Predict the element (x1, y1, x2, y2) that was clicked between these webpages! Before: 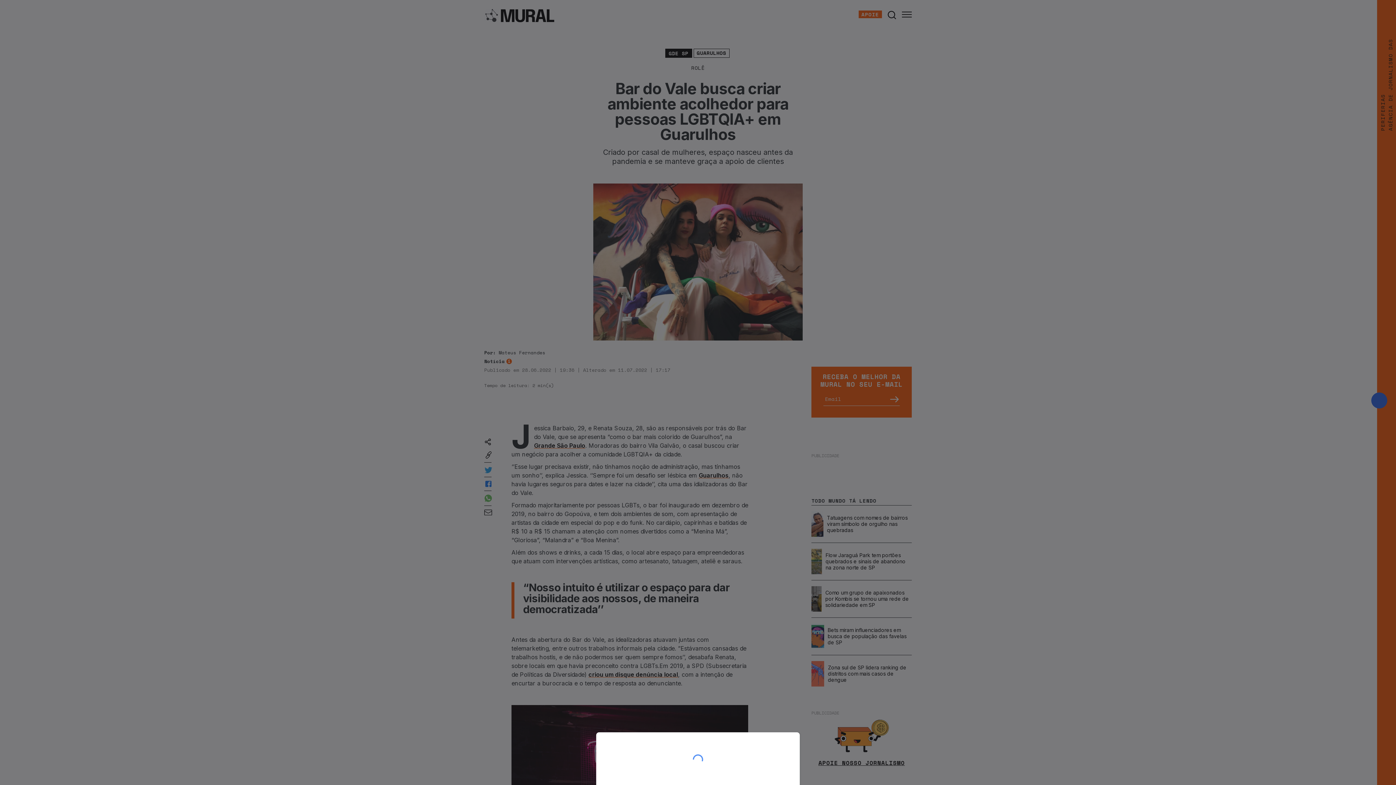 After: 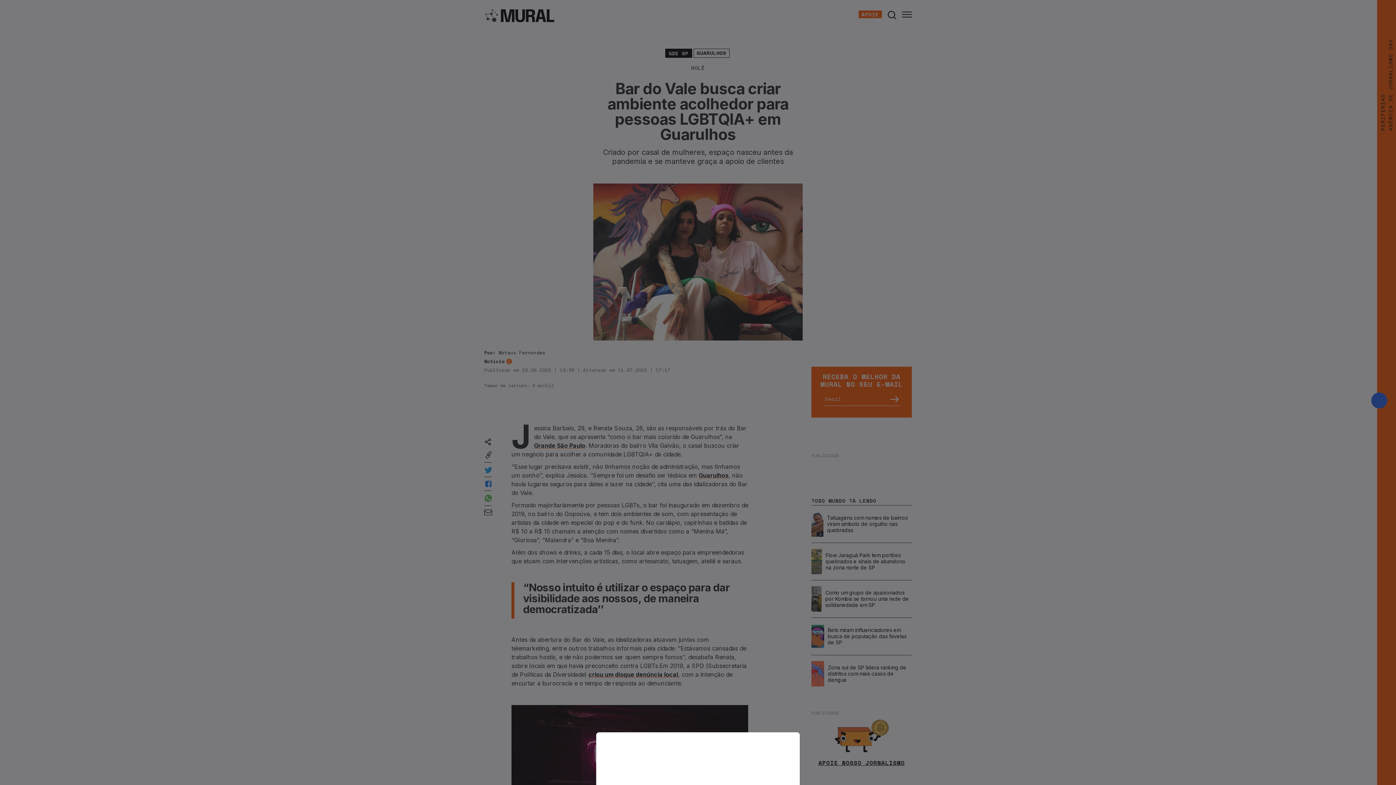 Action: bbox: (0, 0, 1396, 785)